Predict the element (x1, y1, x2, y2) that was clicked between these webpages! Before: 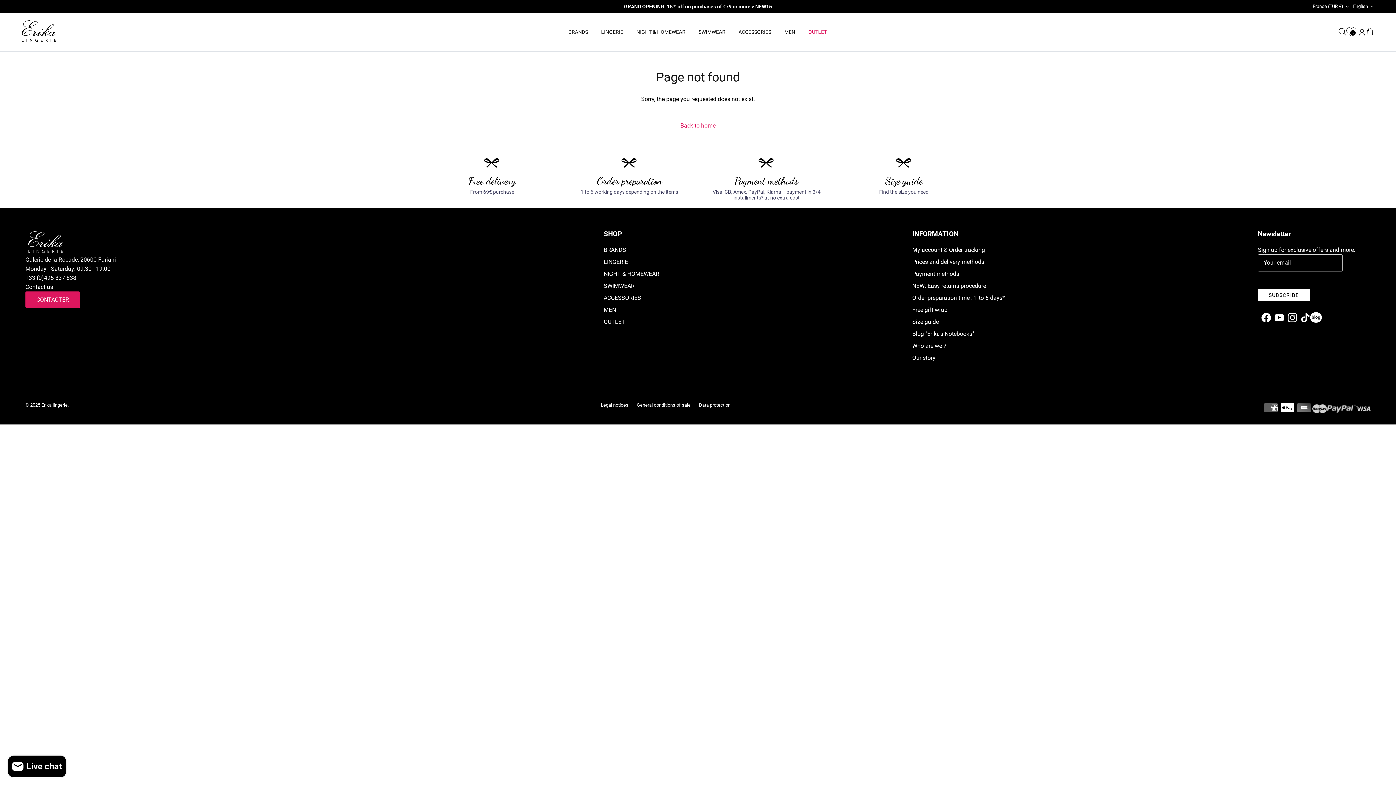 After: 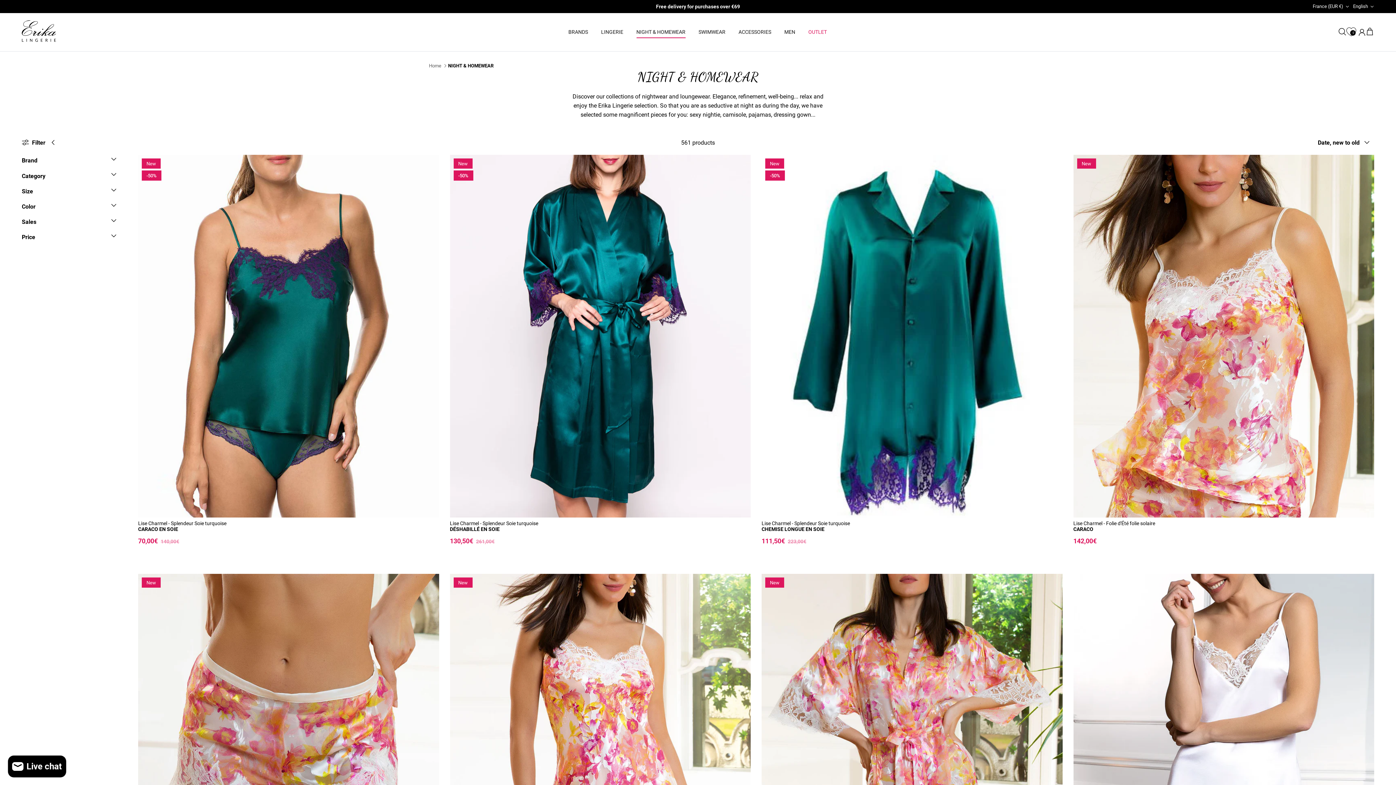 Action: label: NIGHT & HOMEWEAR bbox: (603, 270, 659, 277)